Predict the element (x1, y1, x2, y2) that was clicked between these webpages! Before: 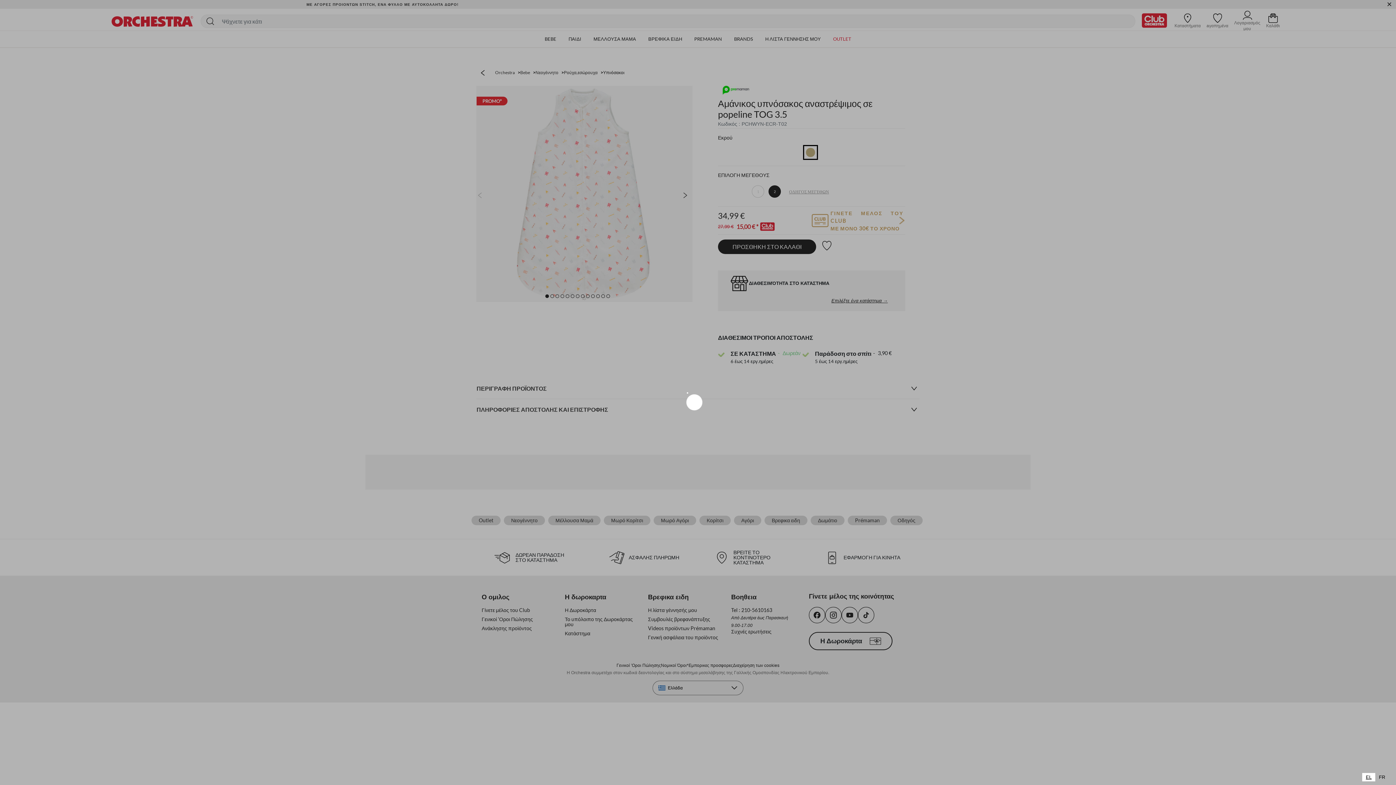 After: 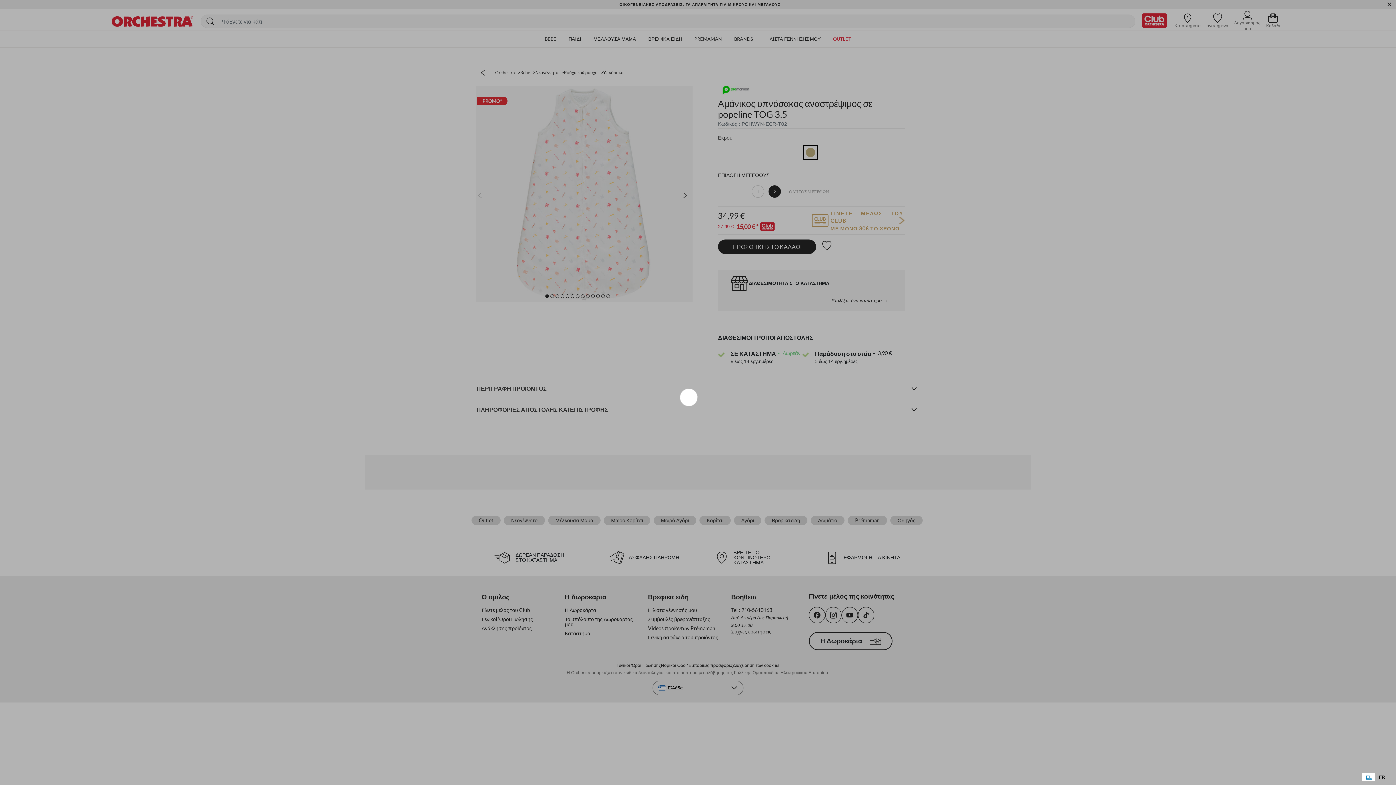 Action: label: EL bbox: (1362, 773, 1375, 781)